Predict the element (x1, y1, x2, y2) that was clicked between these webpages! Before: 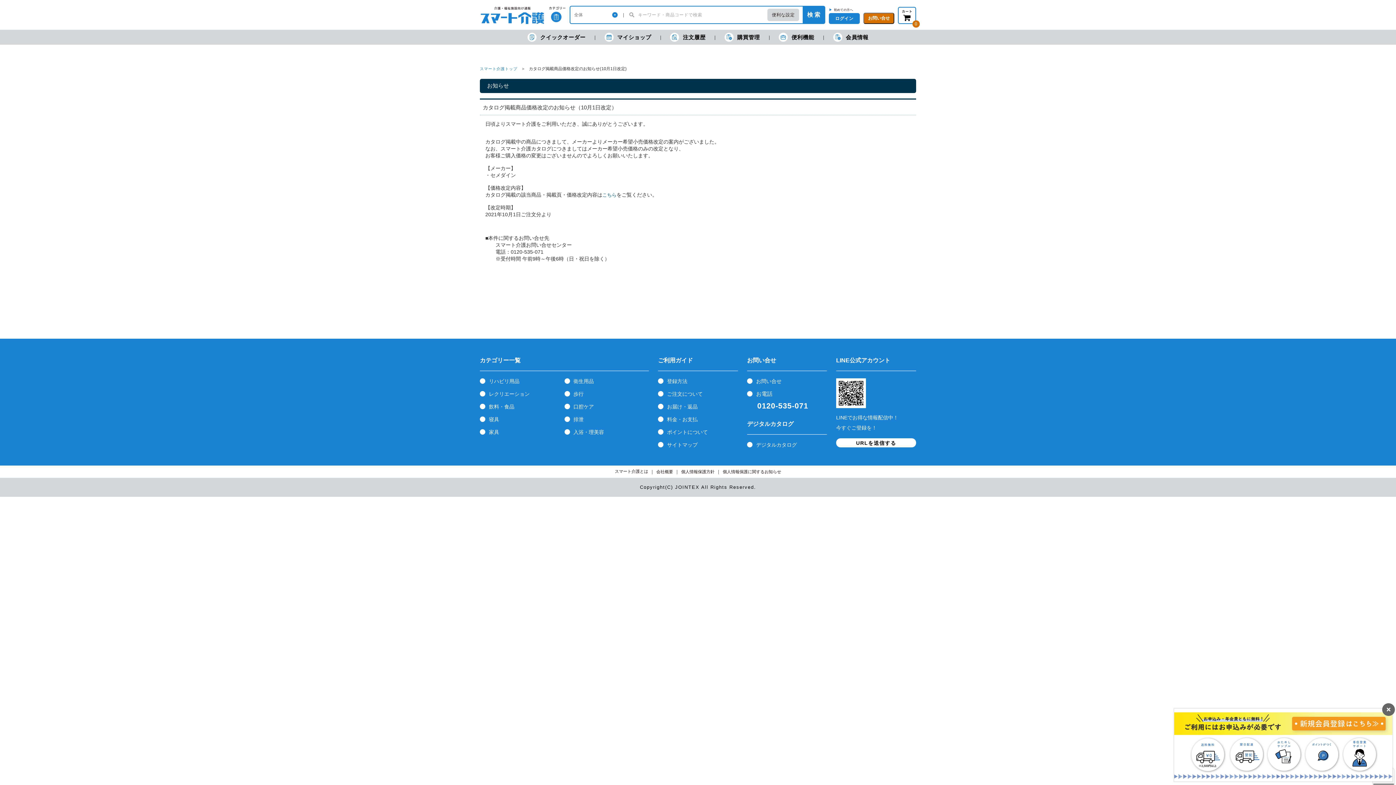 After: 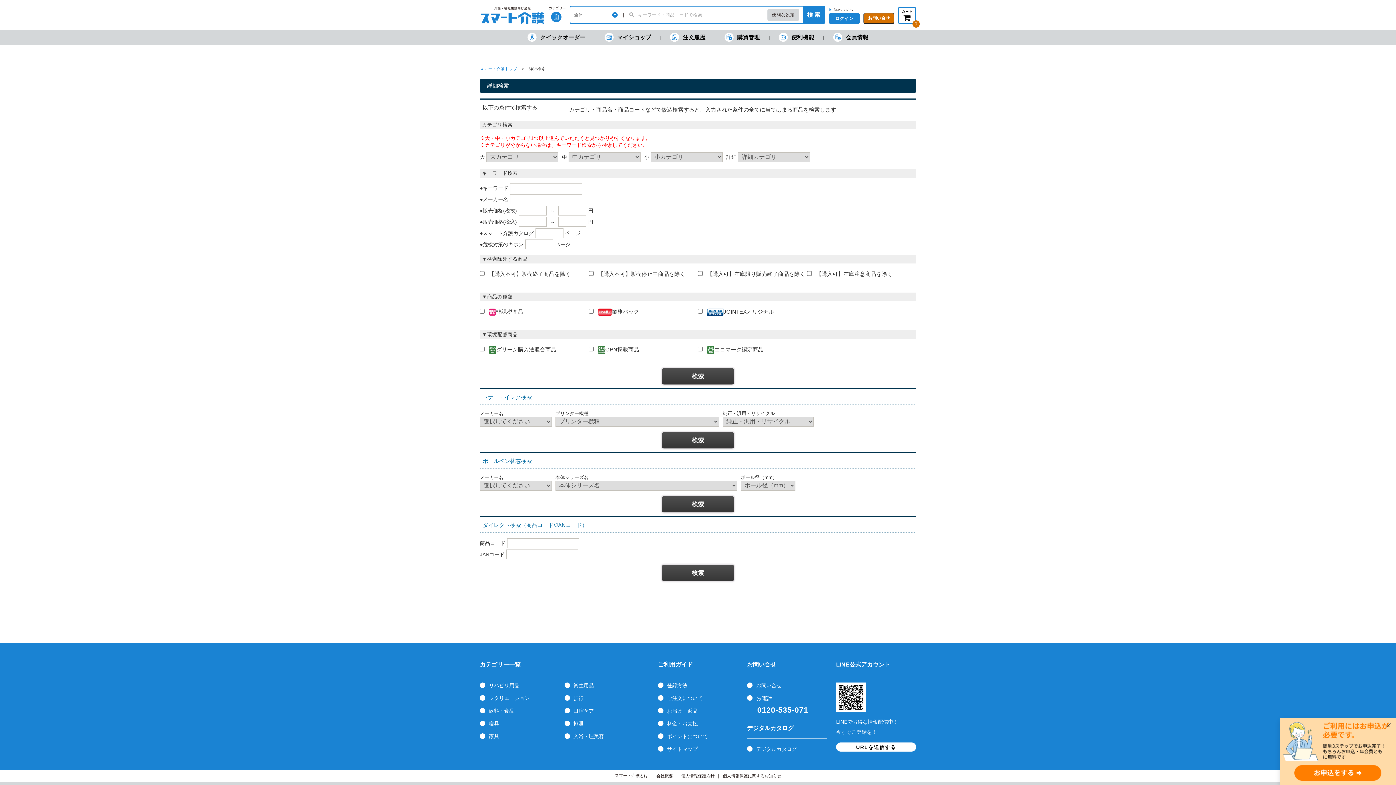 Action: bbox: (767, 8, 799, 21) label: 便利な設定